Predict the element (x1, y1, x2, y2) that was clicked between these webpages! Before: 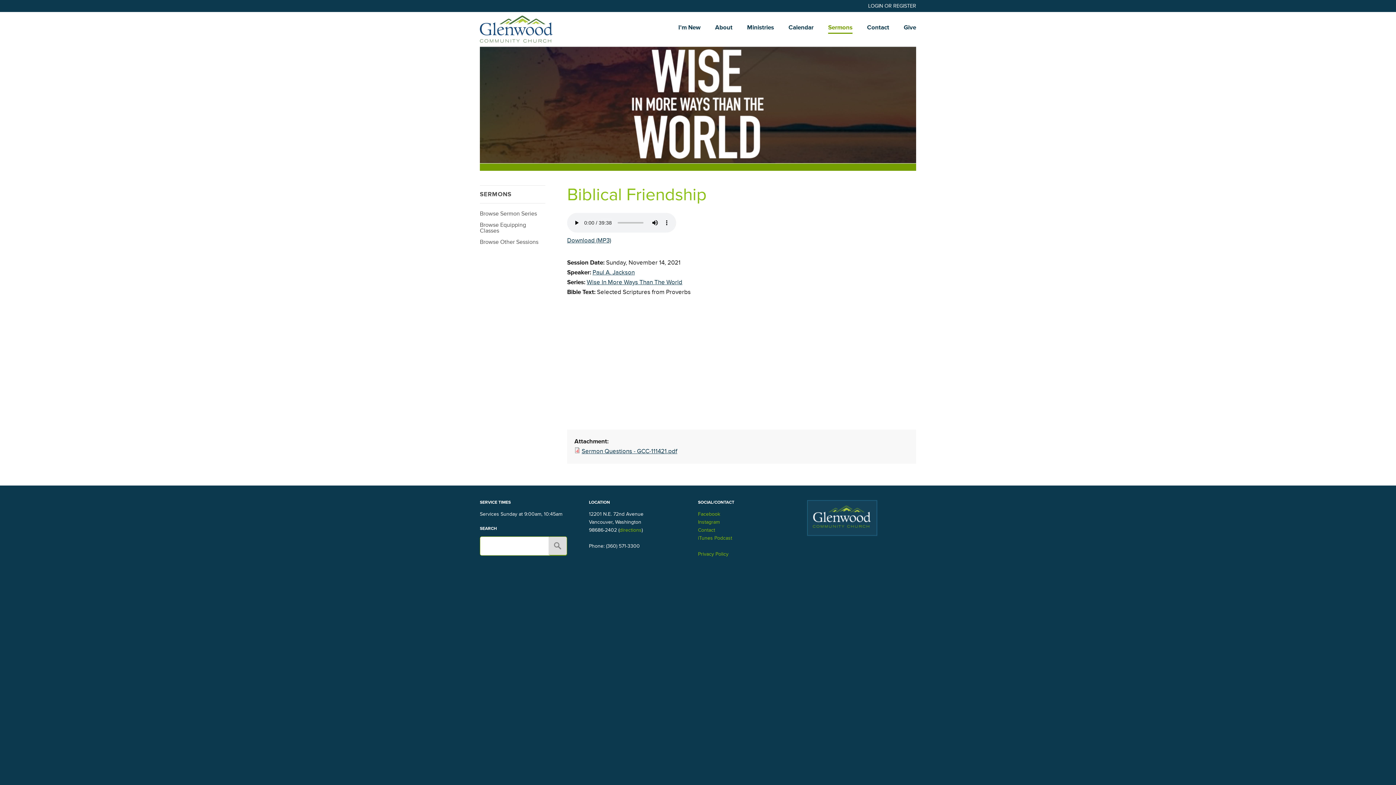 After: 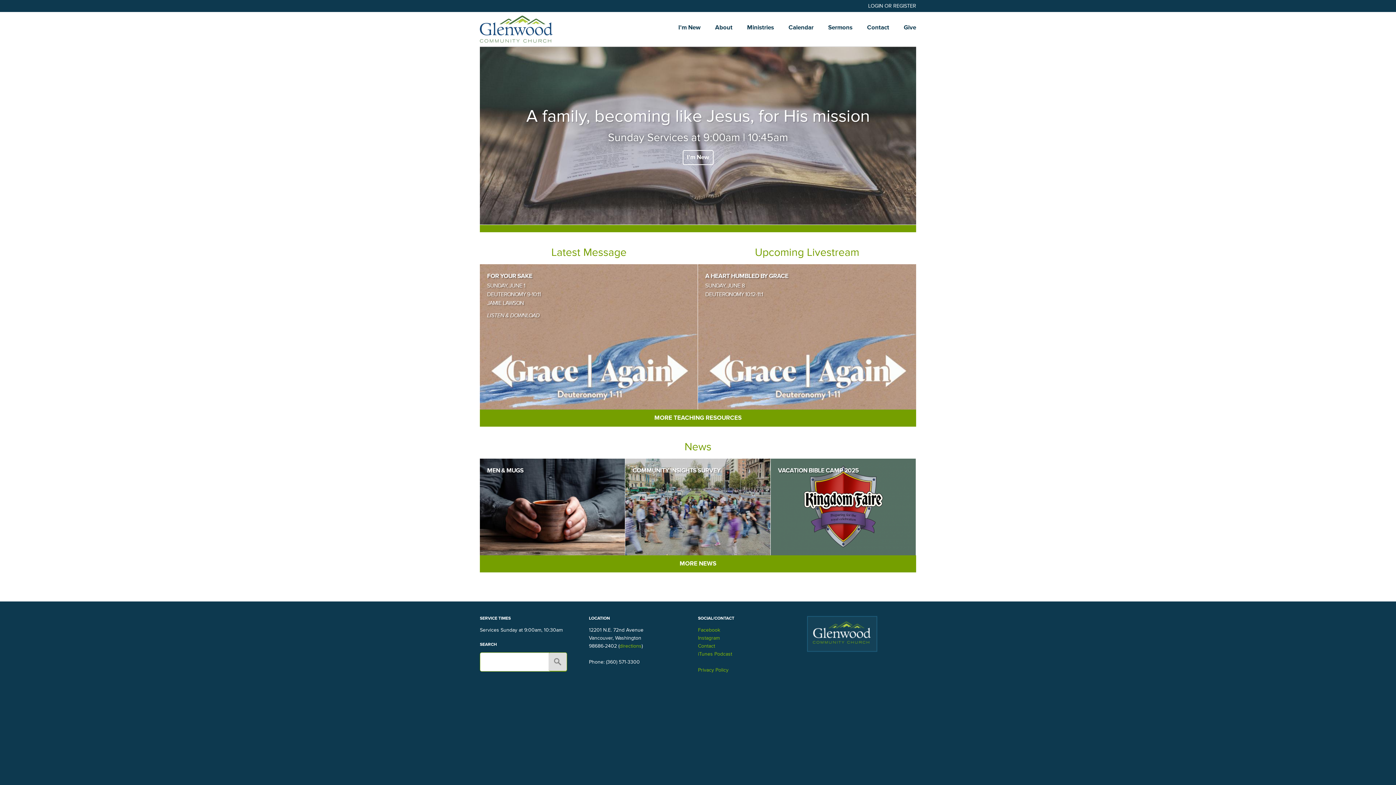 Action: label: Glenwood Community Church bbox: (807, 500, 877, 536)